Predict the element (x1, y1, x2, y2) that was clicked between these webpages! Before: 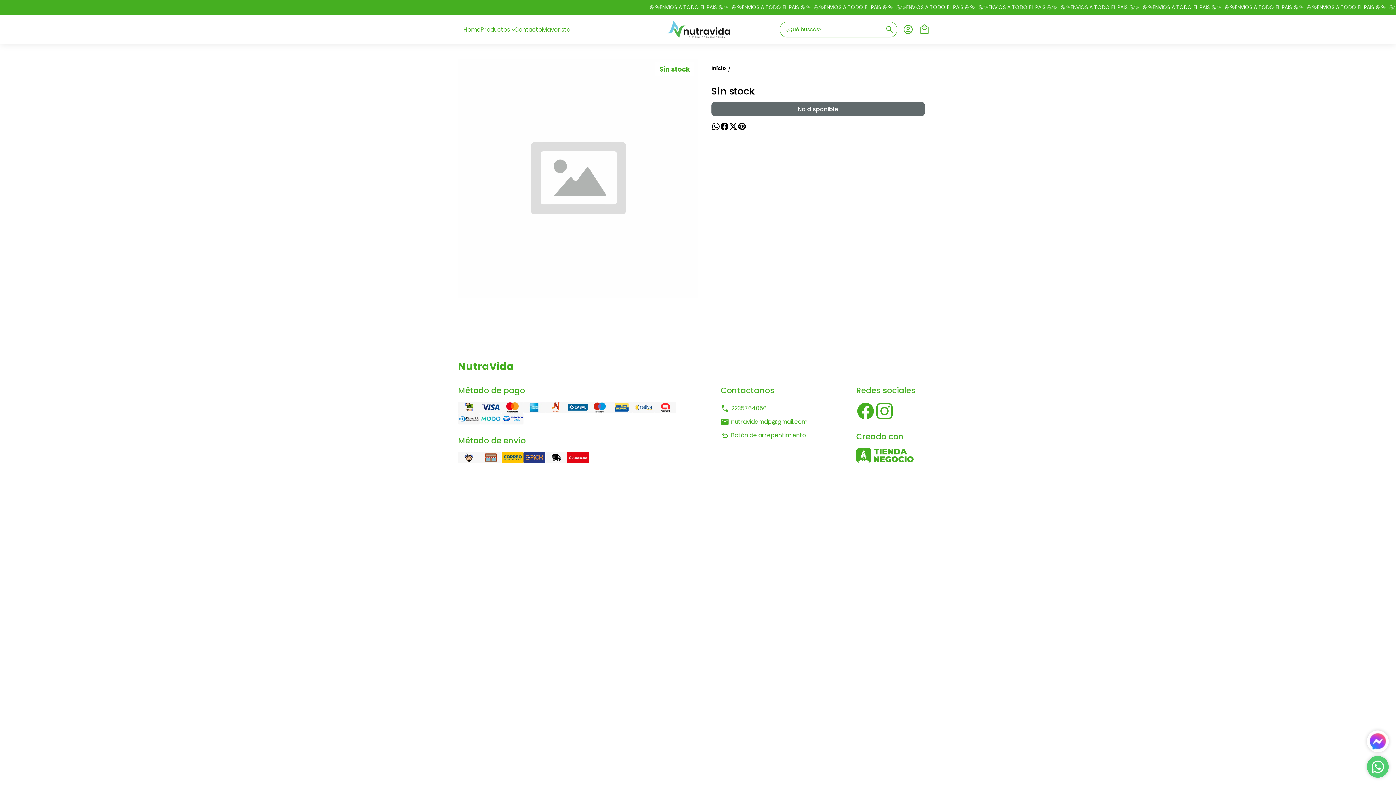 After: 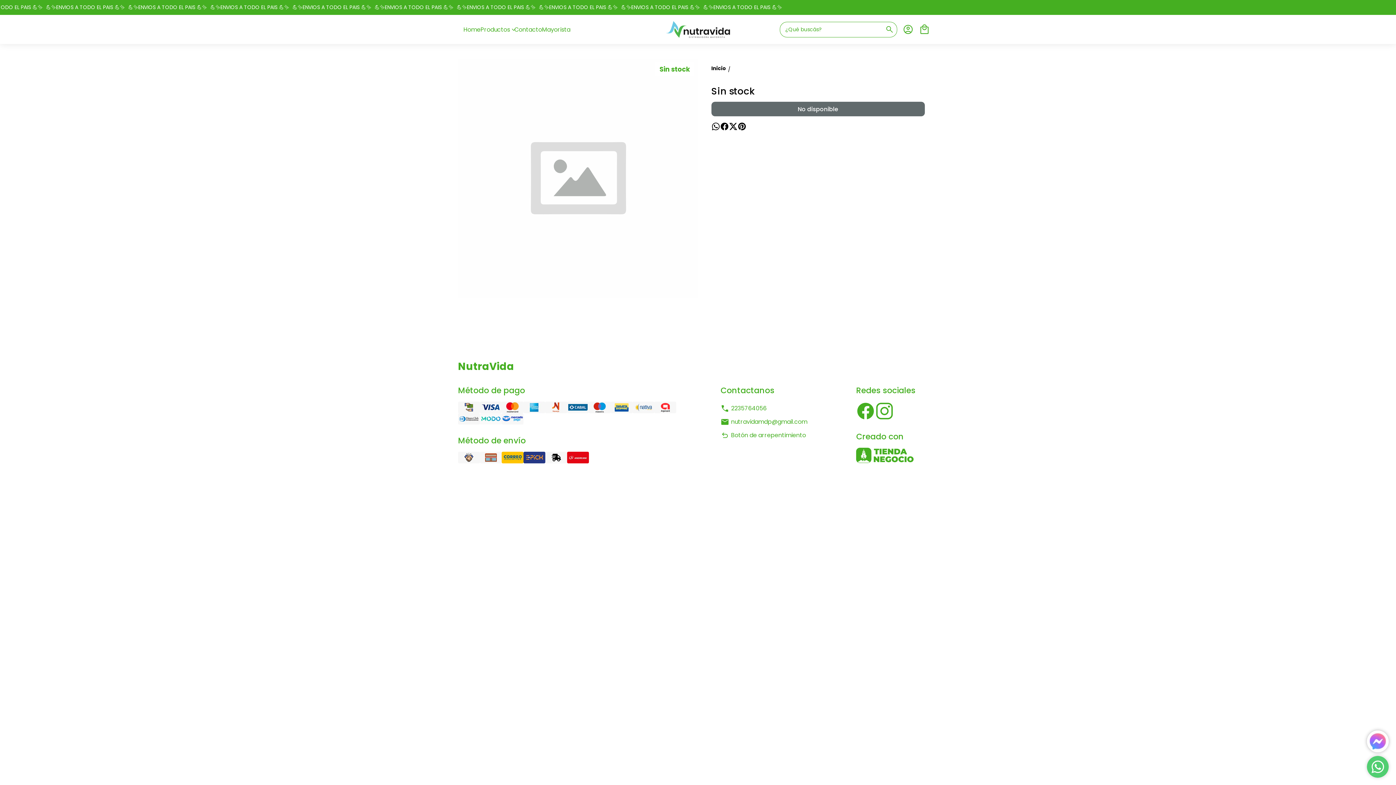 Action: bbox: (1367, 730, 1389, 752)